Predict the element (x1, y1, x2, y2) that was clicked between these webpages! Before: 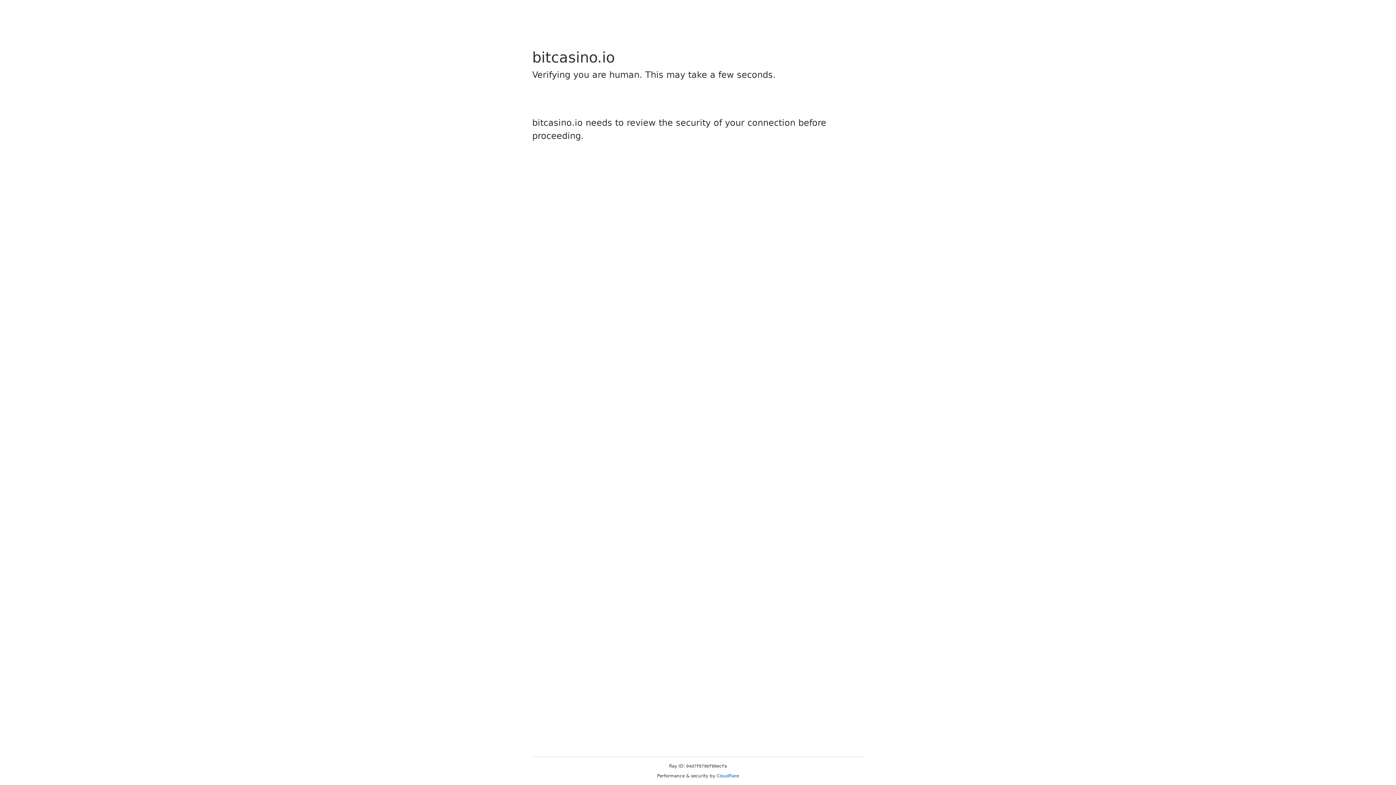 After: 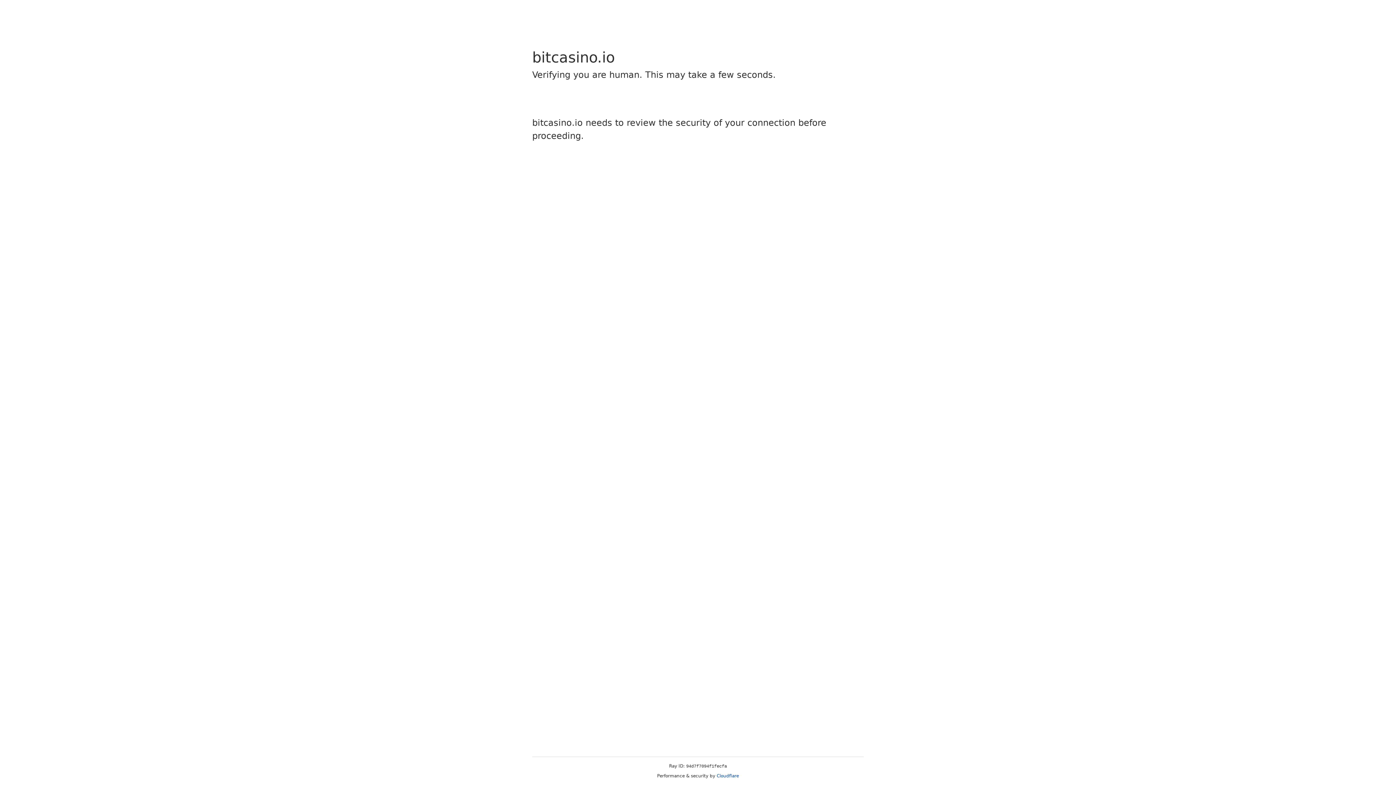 Action: bbox: (716, 773, 739, 778) label: Cloudflare